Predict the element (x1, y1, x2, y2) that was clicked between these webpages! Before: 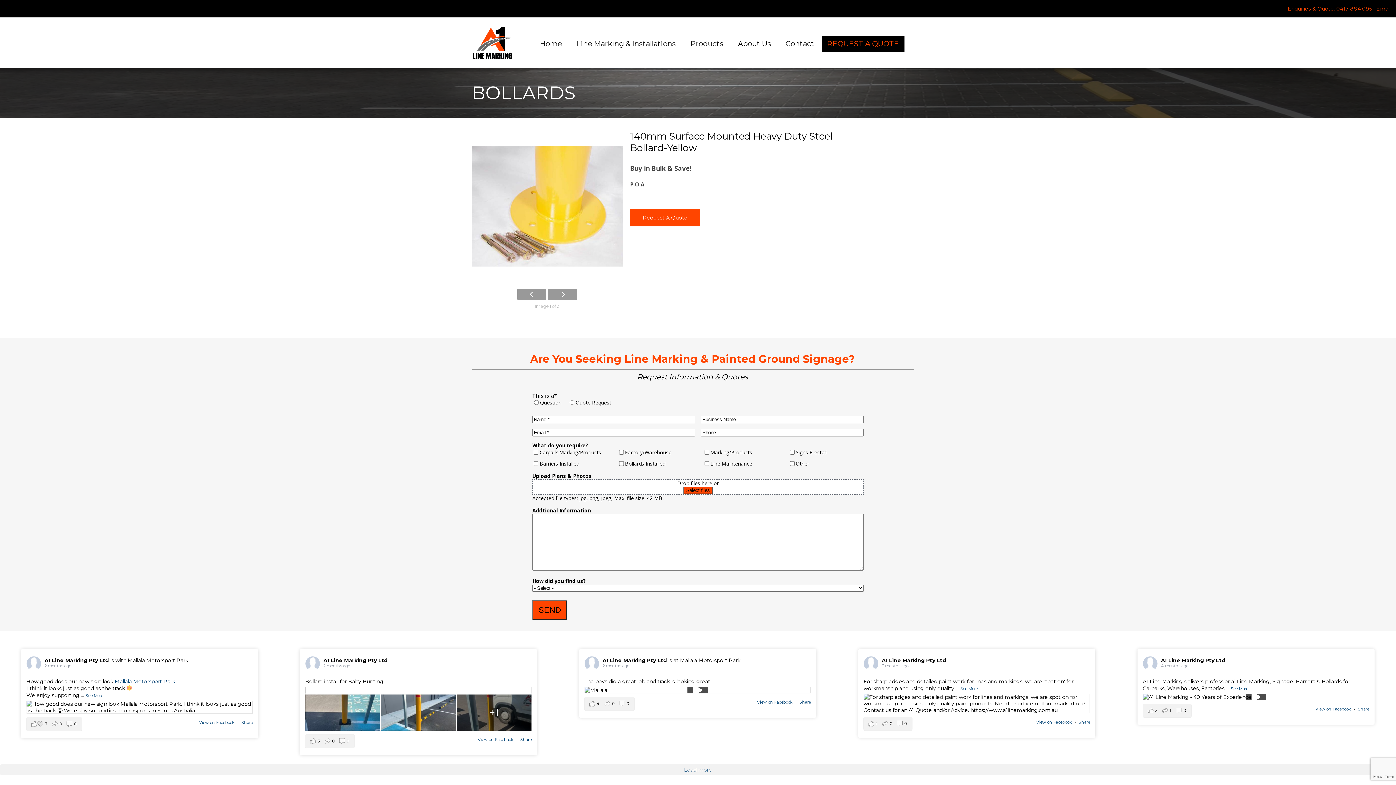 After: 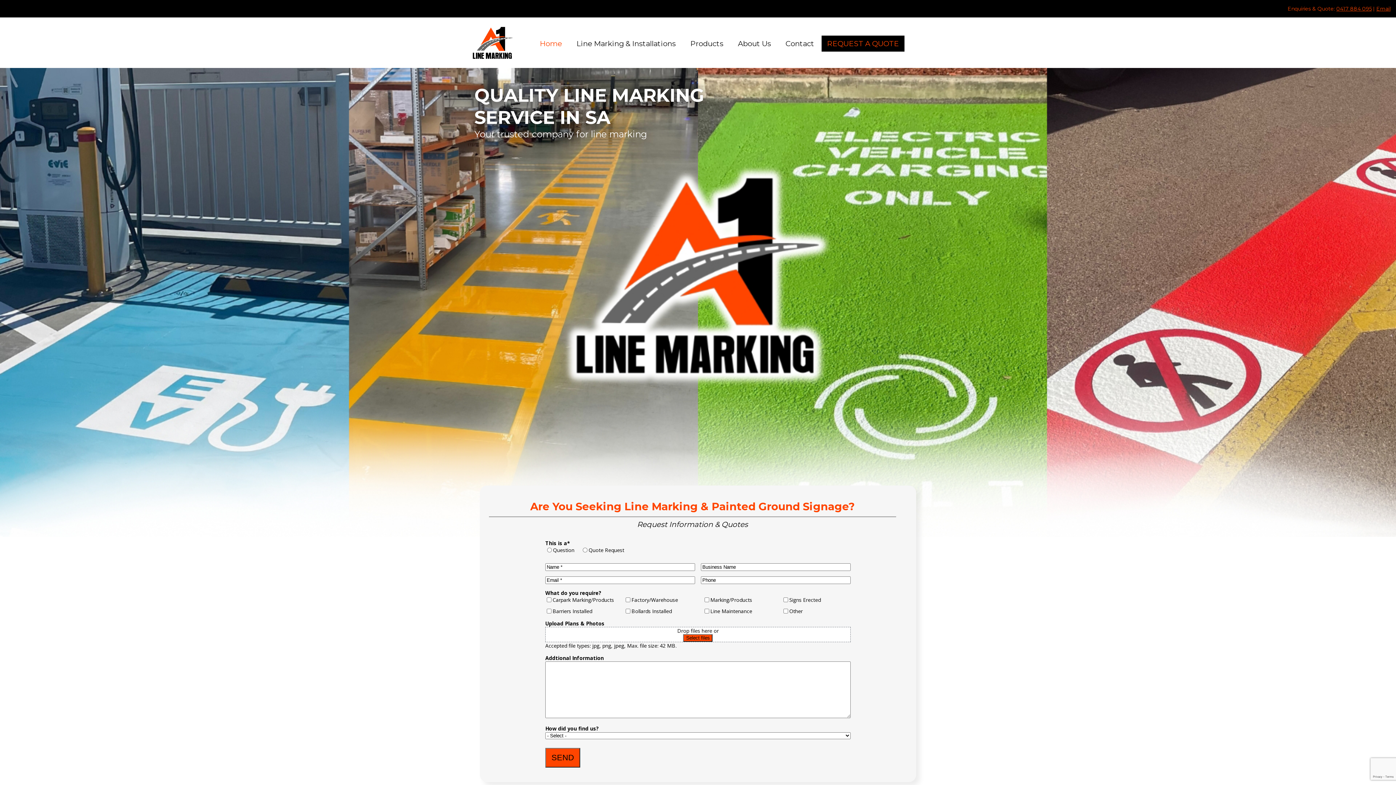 Action: bbox: (472, 54, 513, 60)